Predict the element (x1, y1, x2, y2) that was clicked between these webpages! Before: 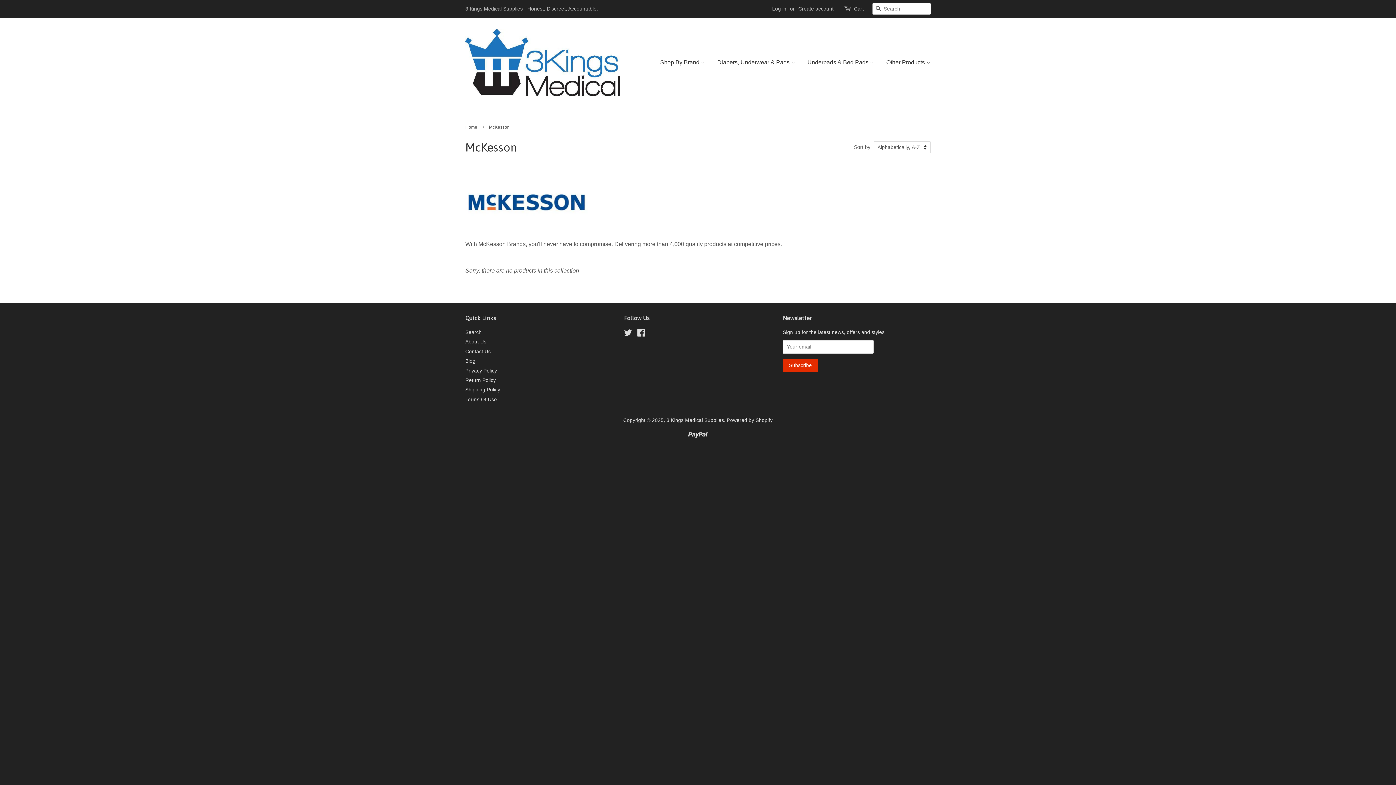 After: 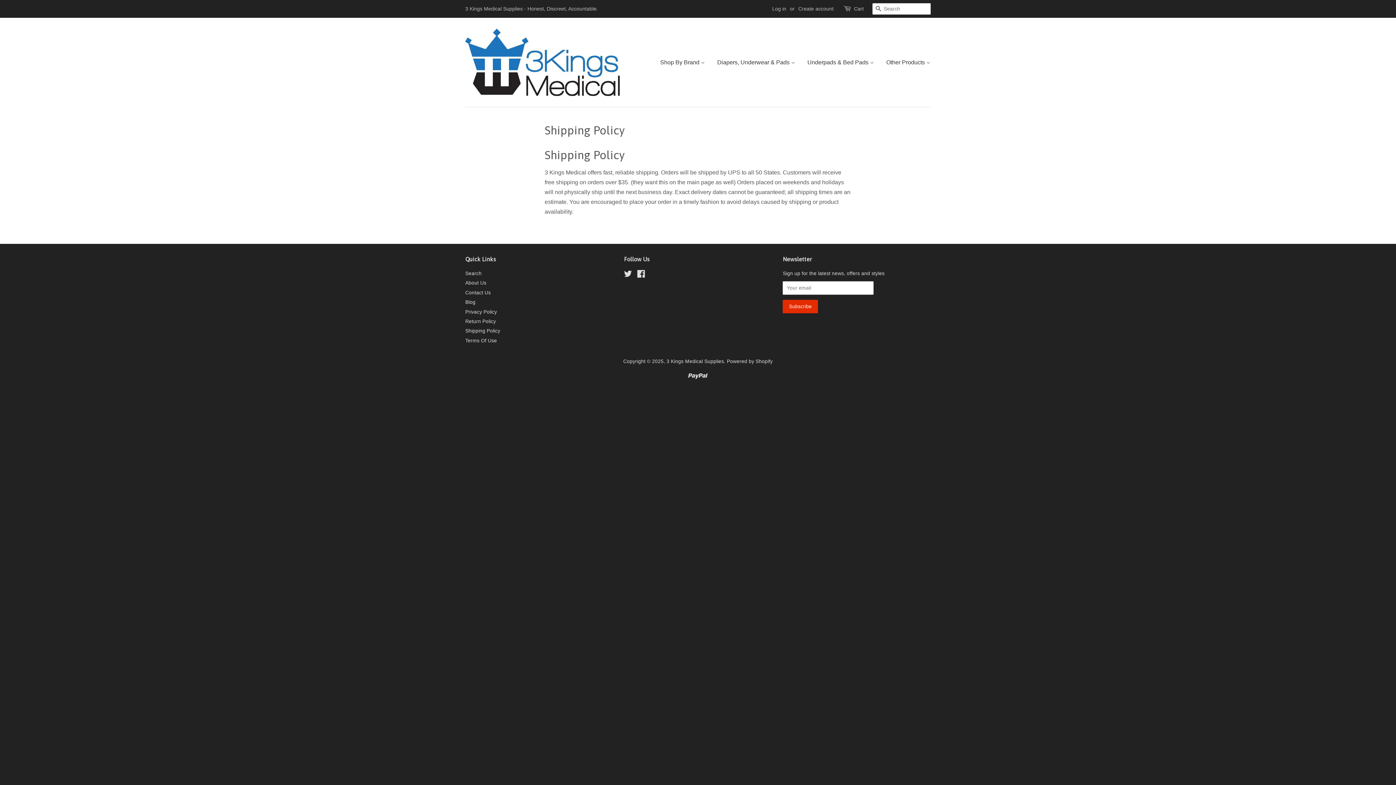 Action: label: Shipping Policy bbox: (465, 387, 500, 392)